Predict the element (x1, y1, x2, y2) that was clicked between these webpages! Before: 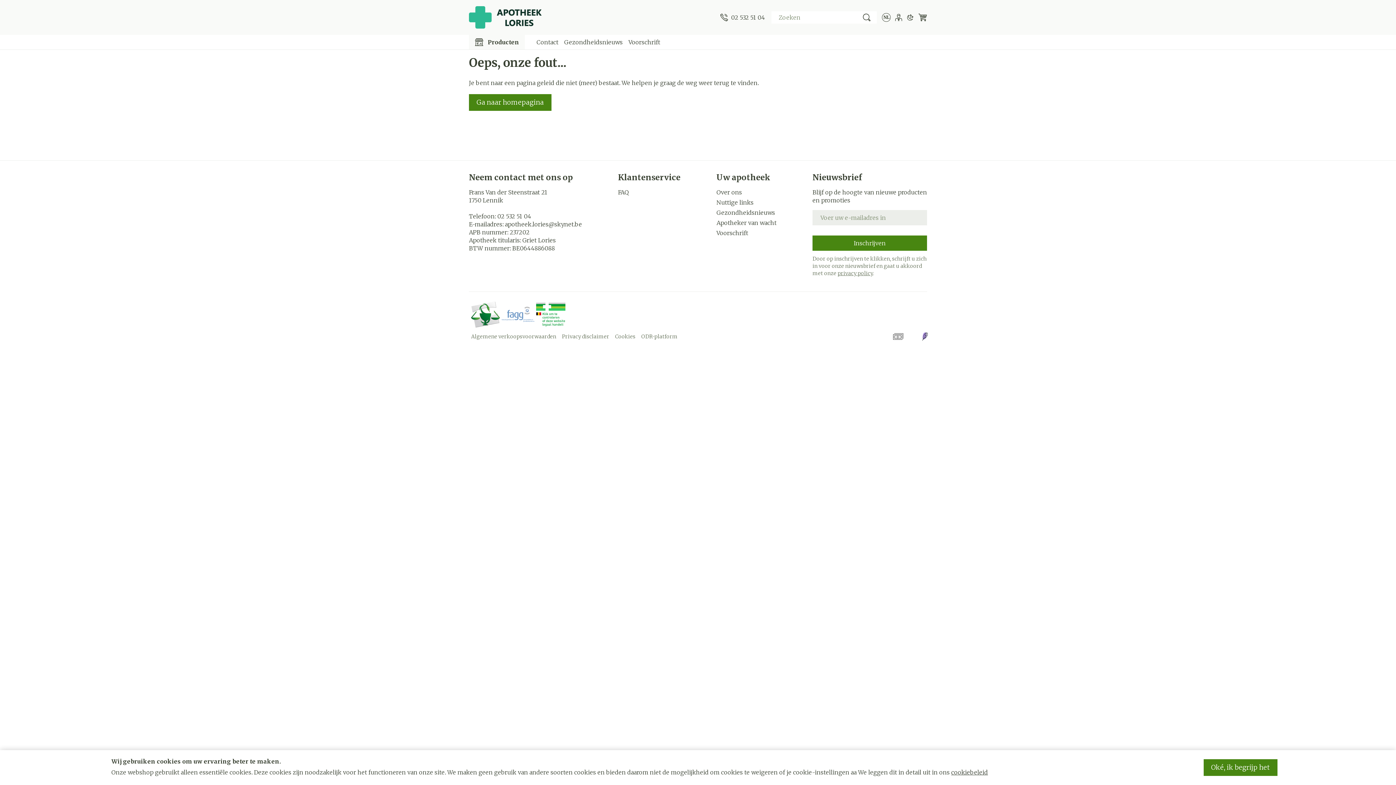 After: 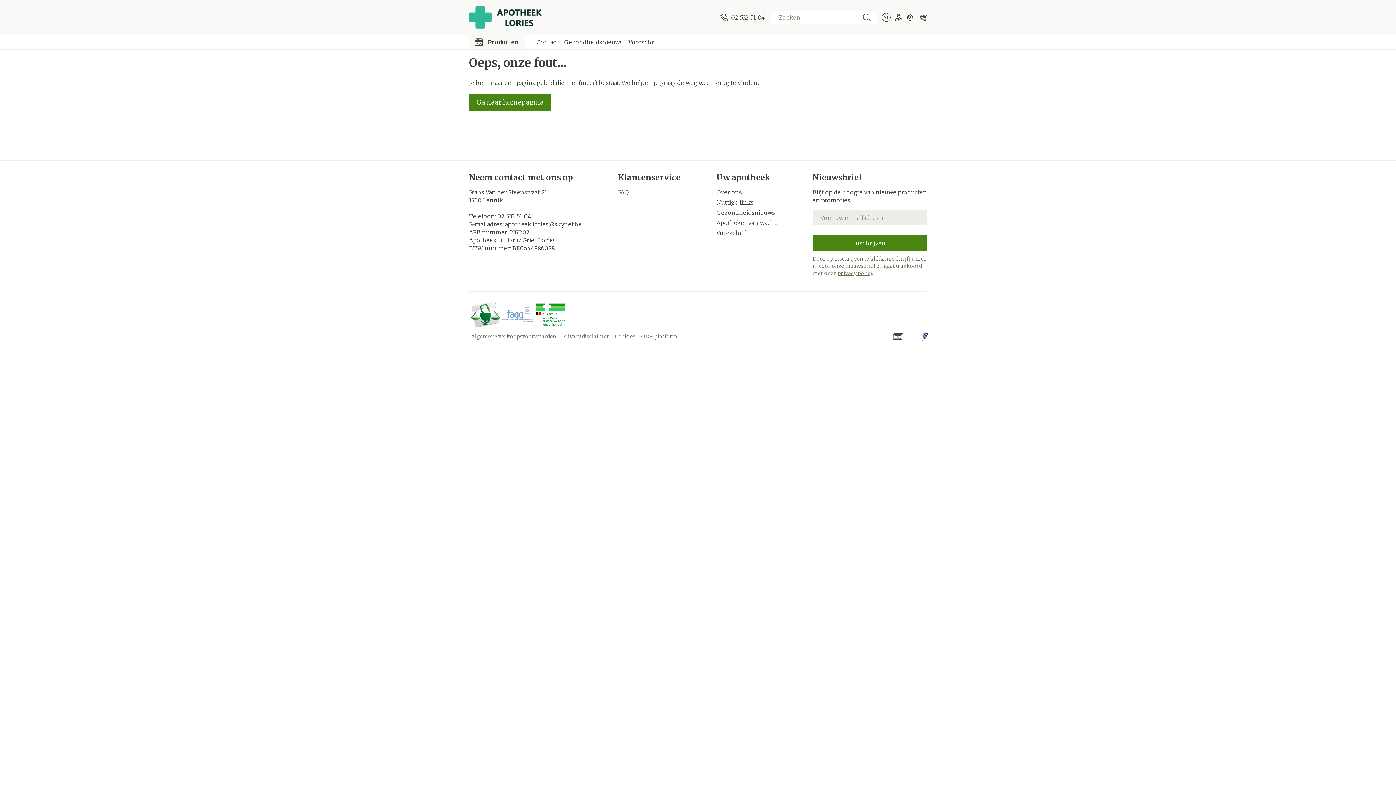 Action: bbox: (1203, 759, 1277, 776) label: Oké, ik begrijp het